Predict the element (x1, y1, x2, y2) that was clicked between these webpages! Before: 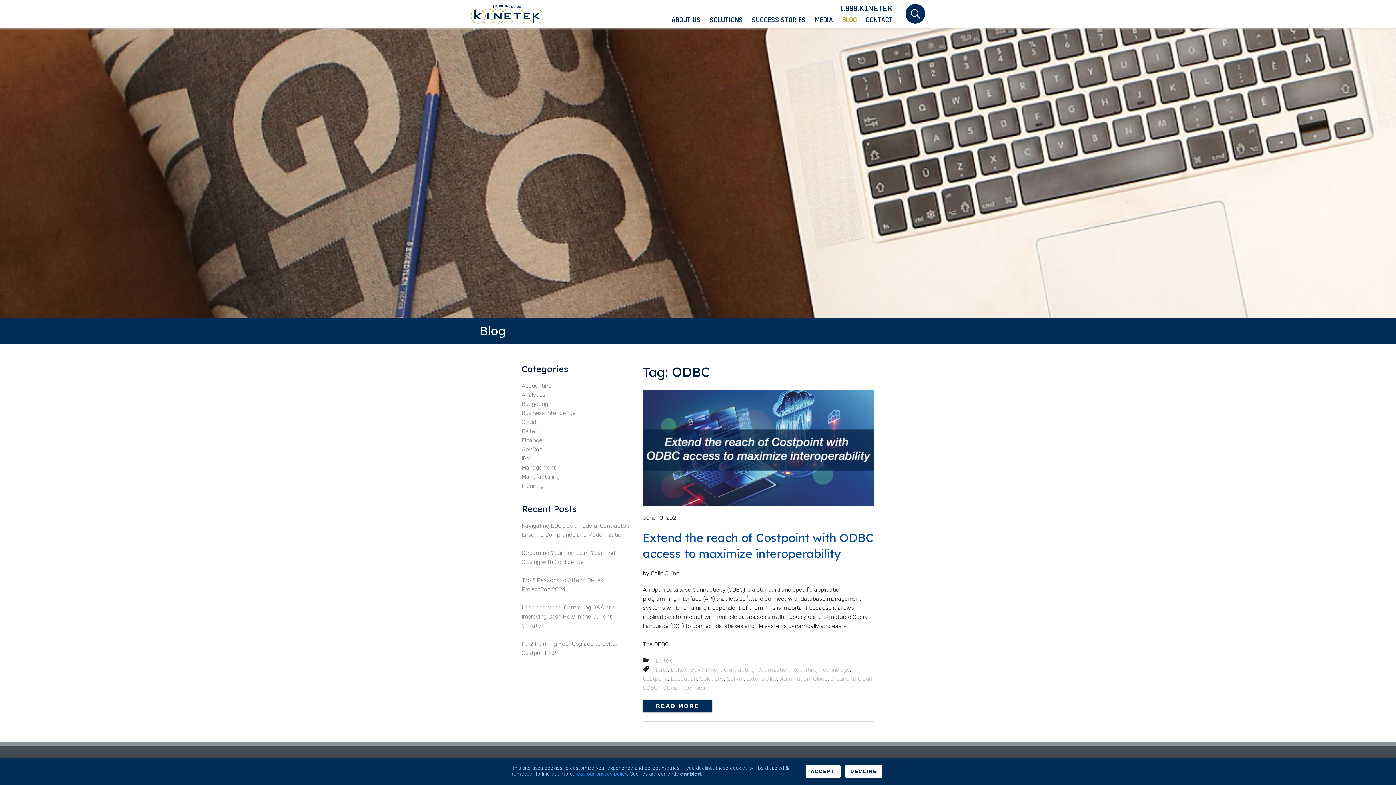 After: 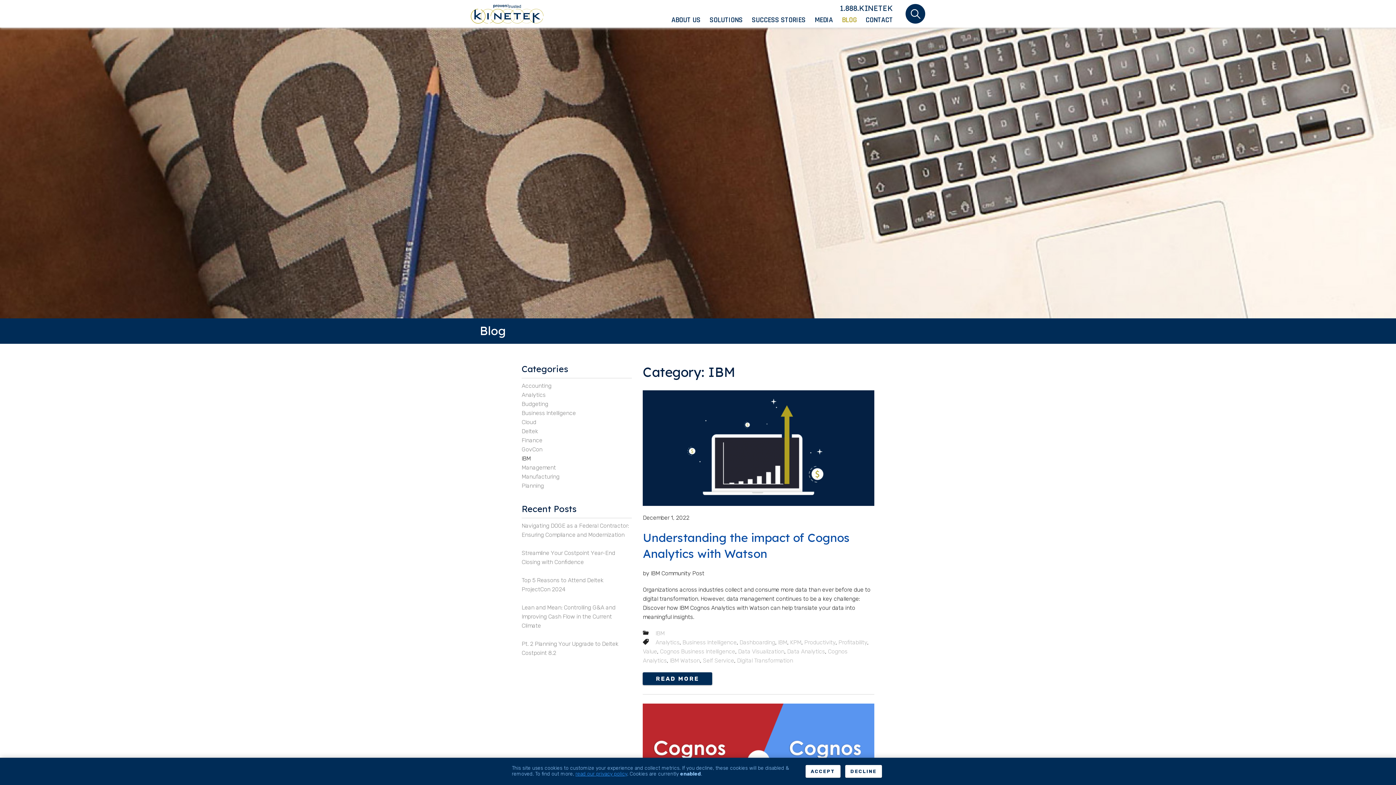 Action: label: IBM bbox: (521, 455, 530, 462)